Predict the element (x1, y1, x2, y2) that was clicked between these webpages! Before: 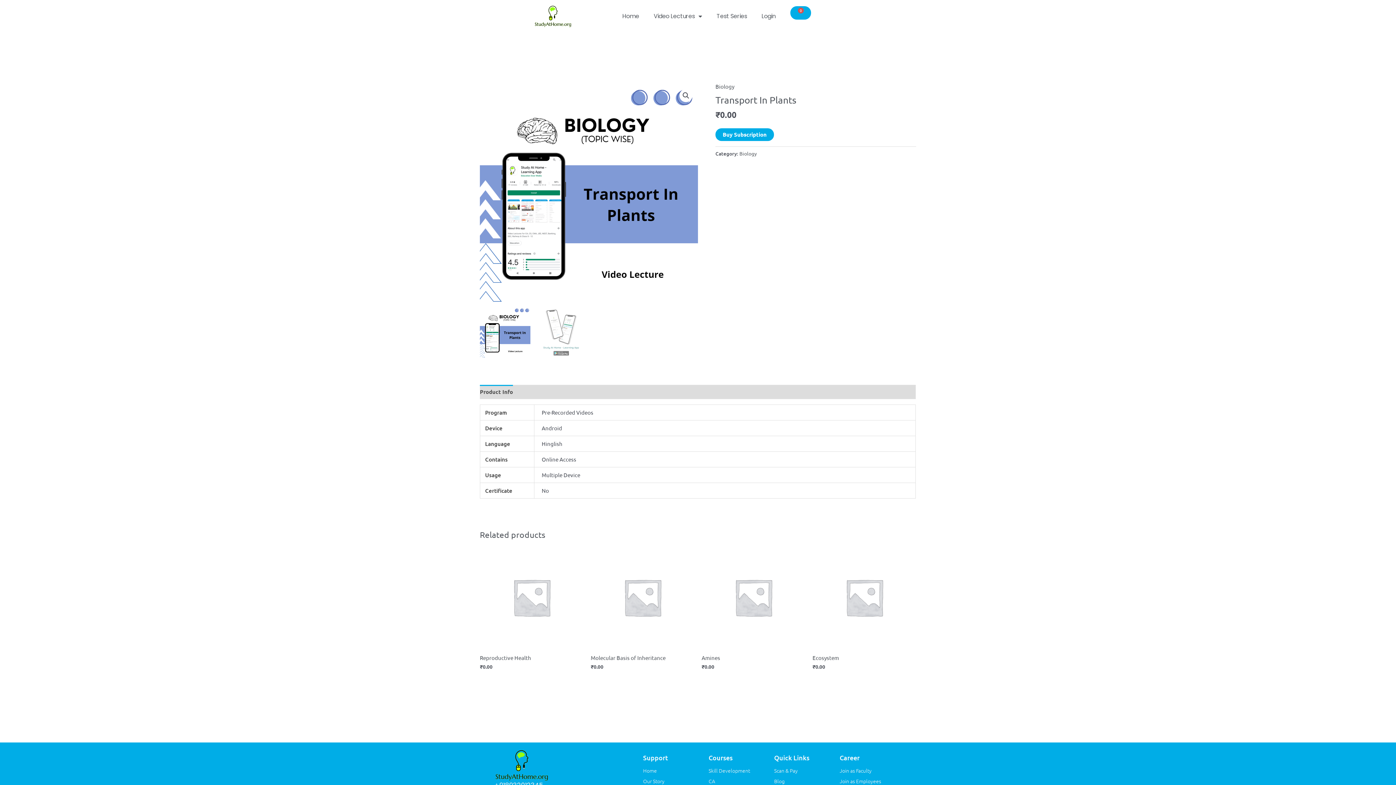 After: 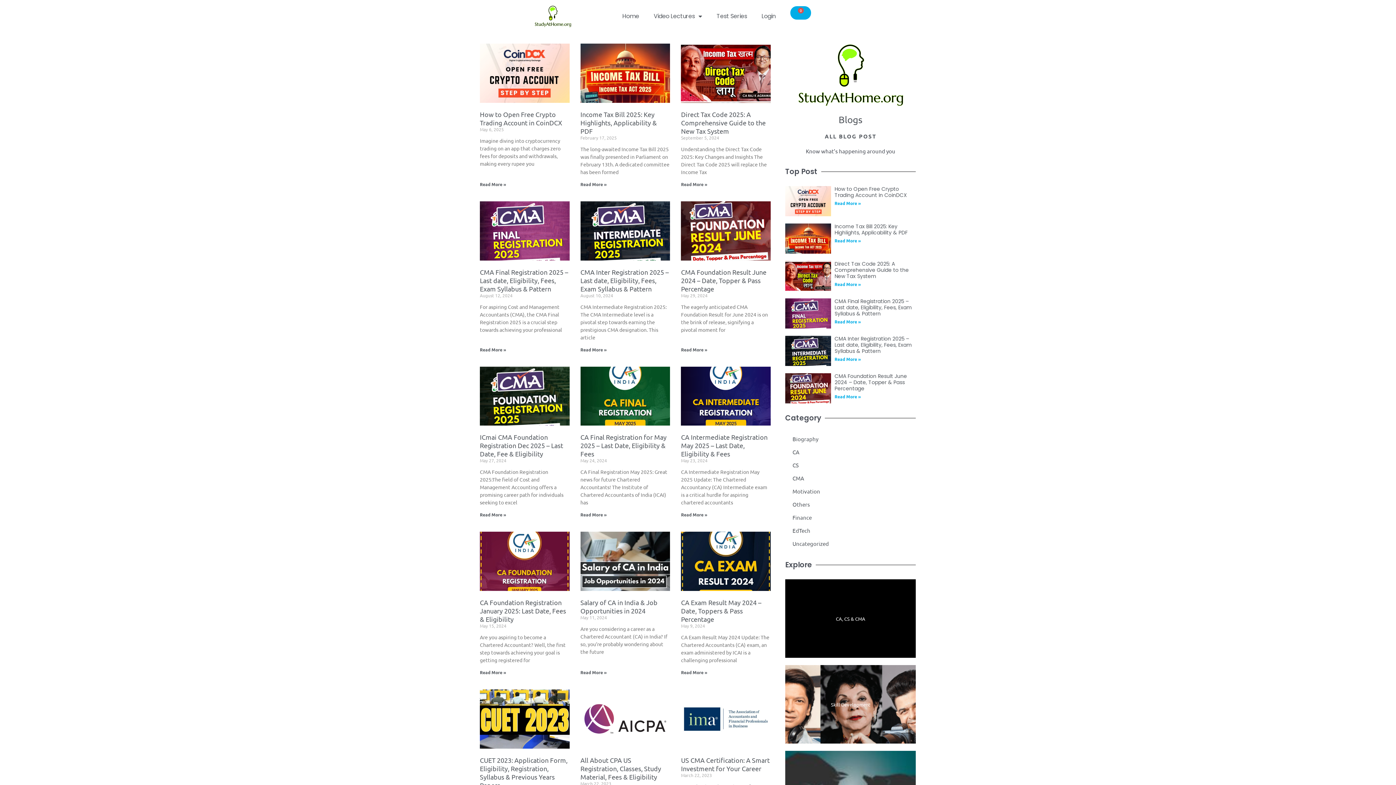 Action: label: Blog bbox: (774, 777, 832, 785)